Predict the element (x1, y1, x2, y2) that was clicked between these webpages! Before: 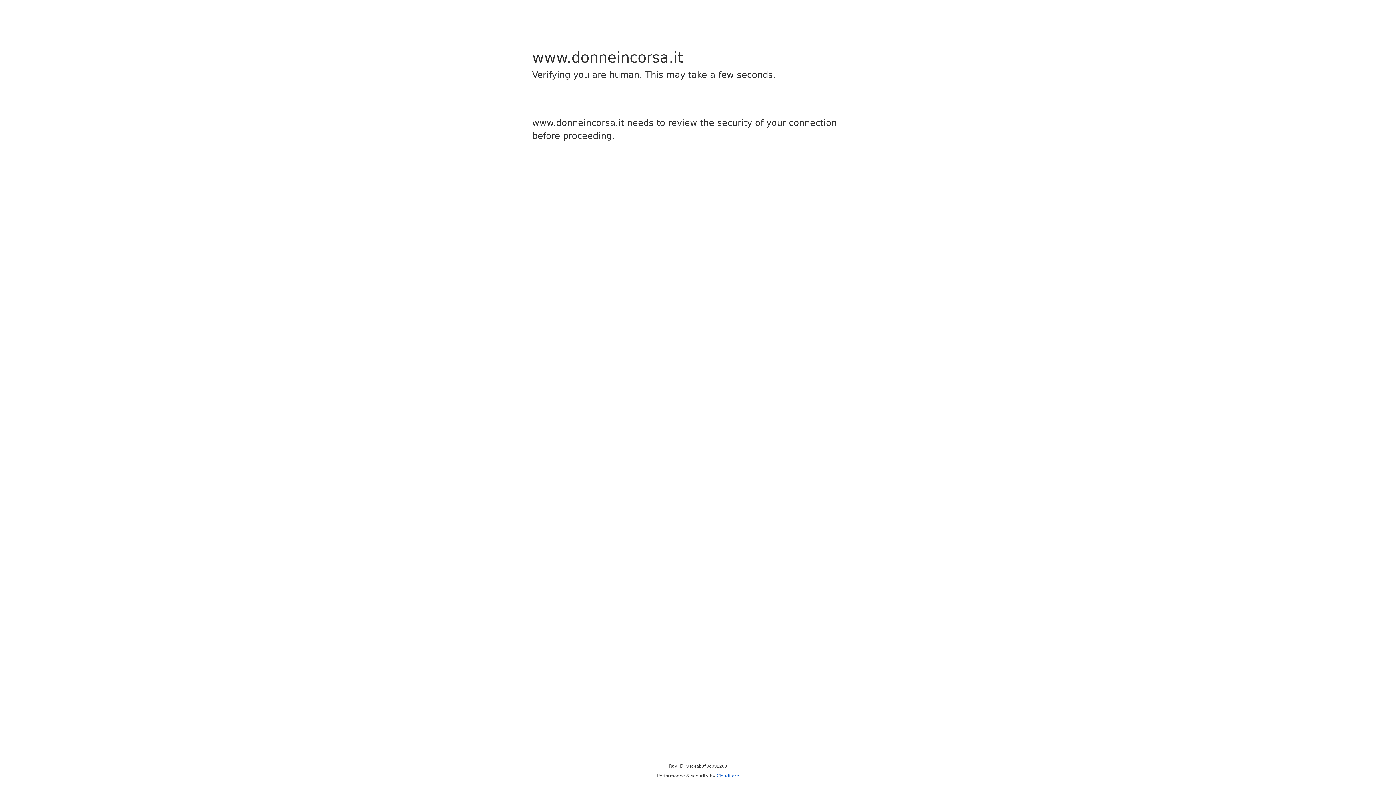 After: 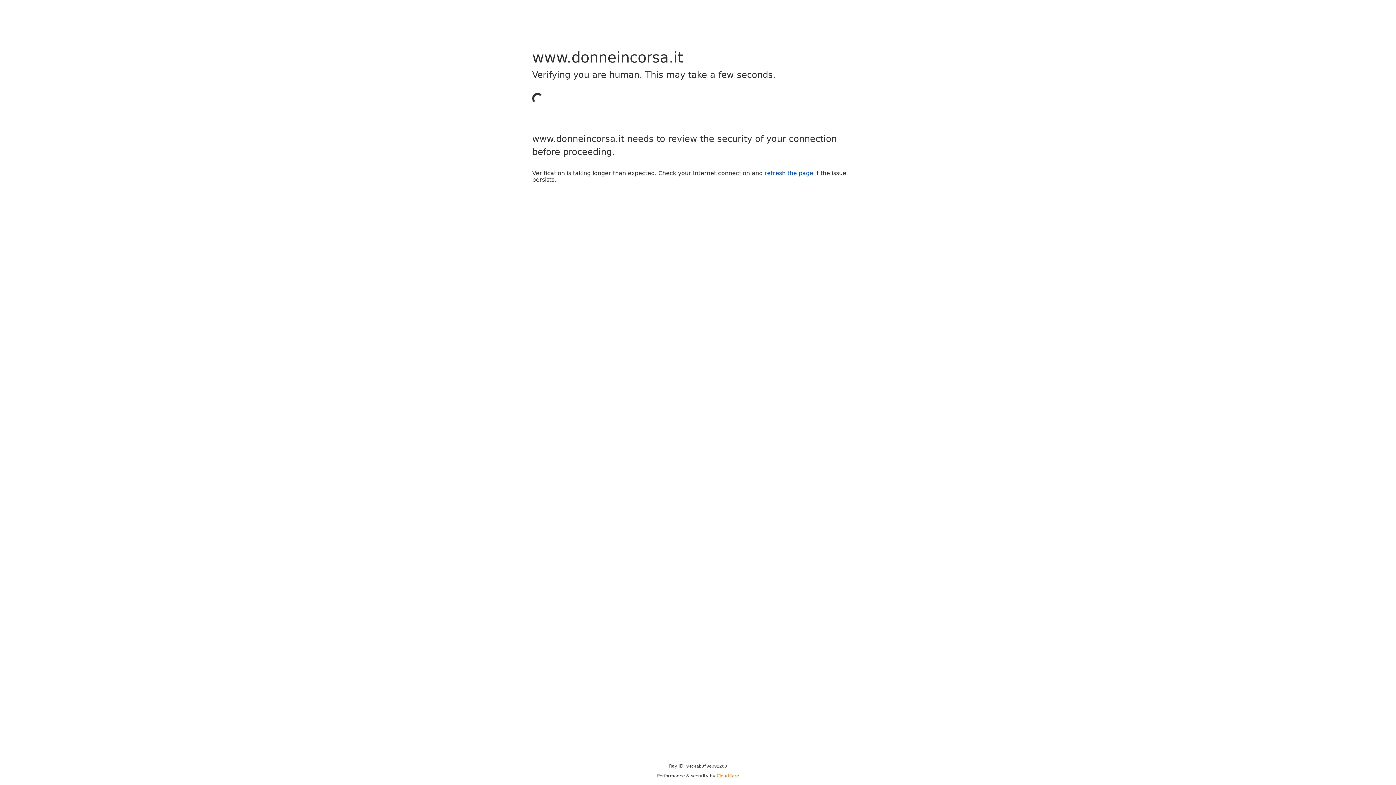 Action: label: Cloudflare bbox: (716, 773, 739, 778)